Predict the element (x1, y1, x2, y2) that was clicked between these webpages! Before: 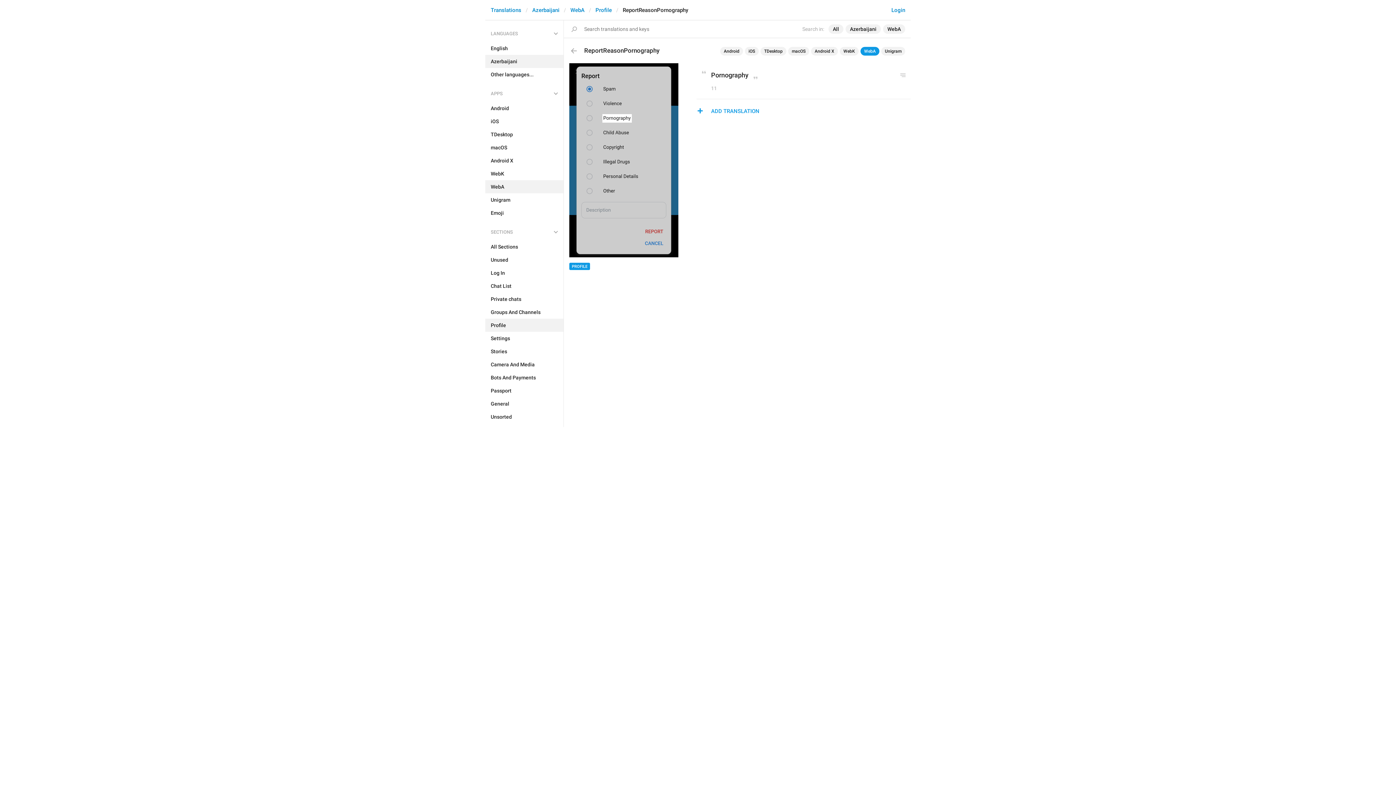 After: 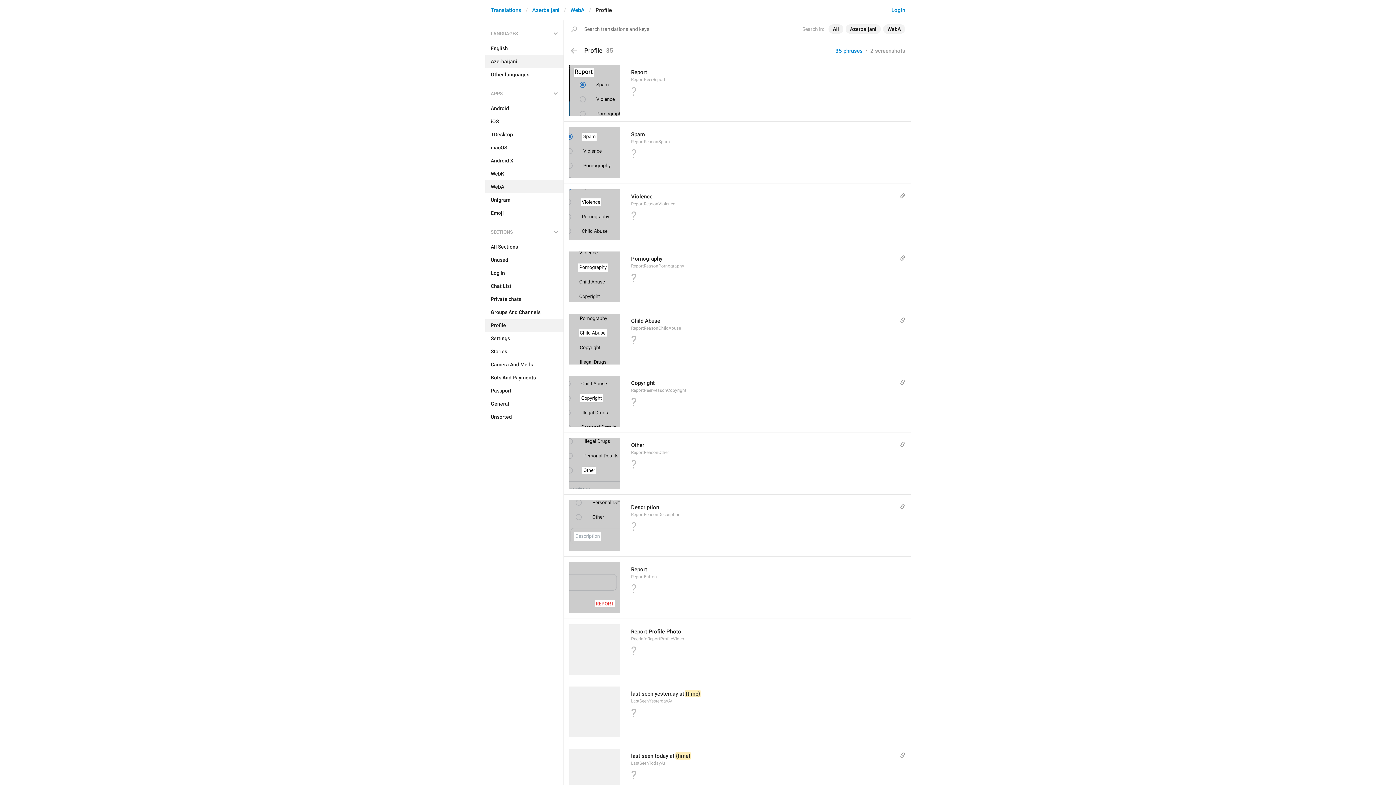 Action: bbox: (595, 6, 612, 13) label: Profile